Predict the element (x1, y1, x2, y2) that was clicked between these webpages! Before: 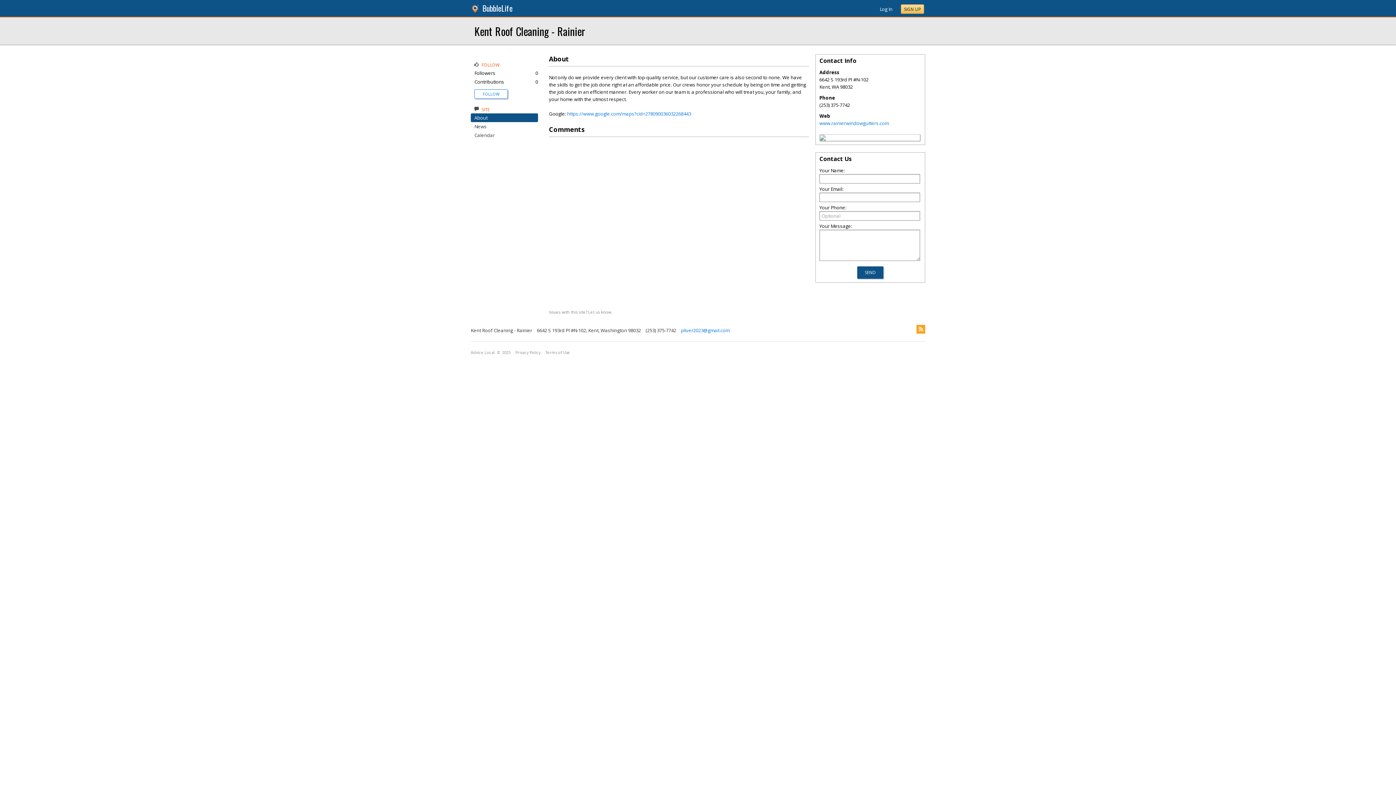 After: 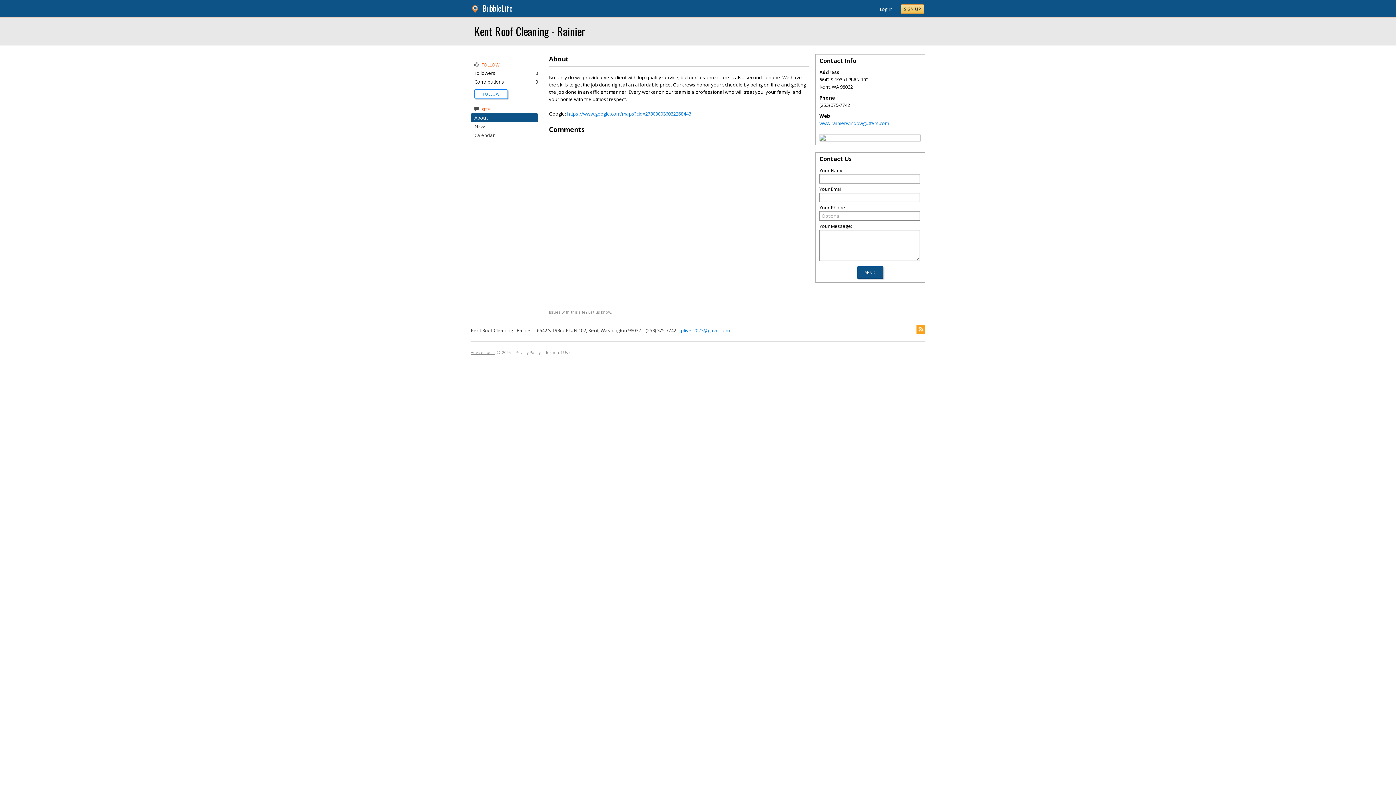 Action: bbox: (470, 350, 494, 355) label: Advice Local